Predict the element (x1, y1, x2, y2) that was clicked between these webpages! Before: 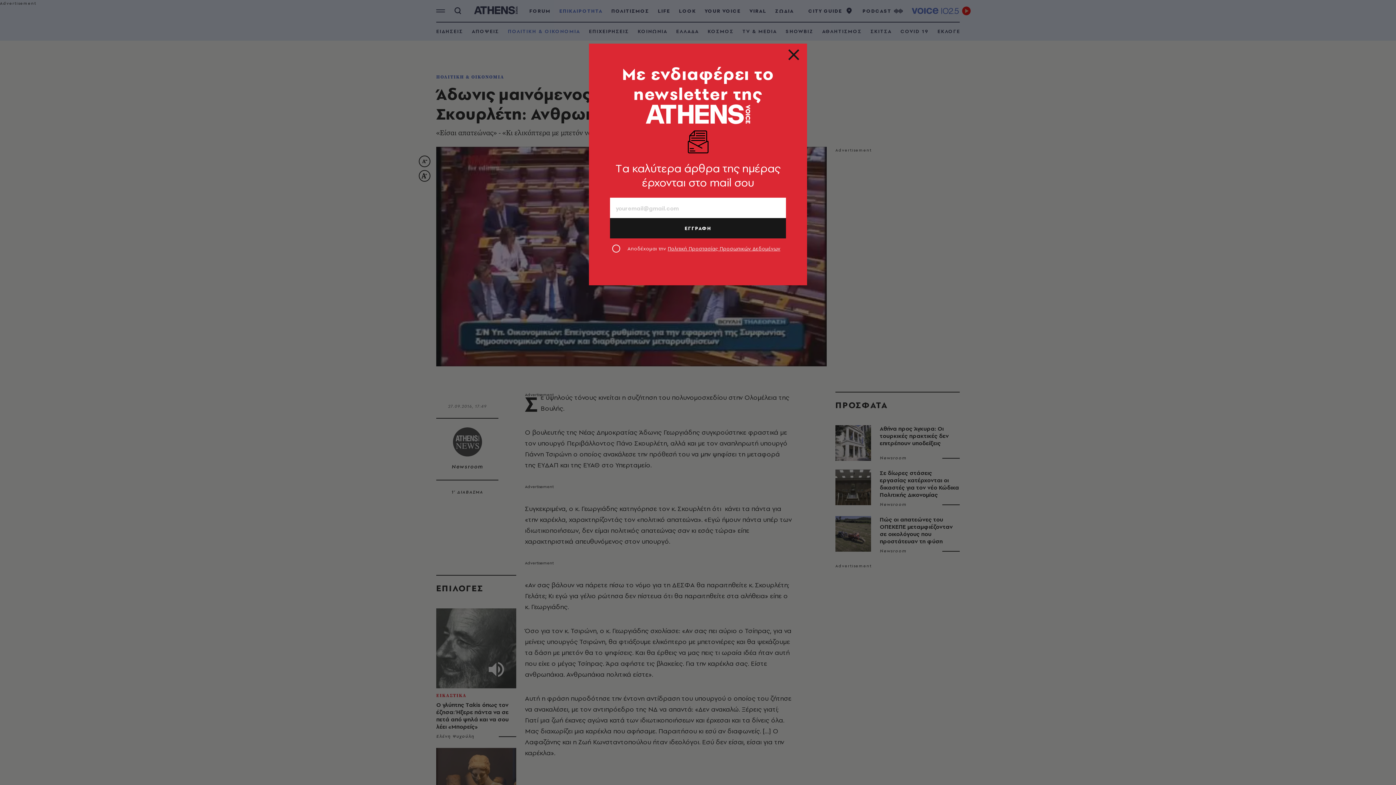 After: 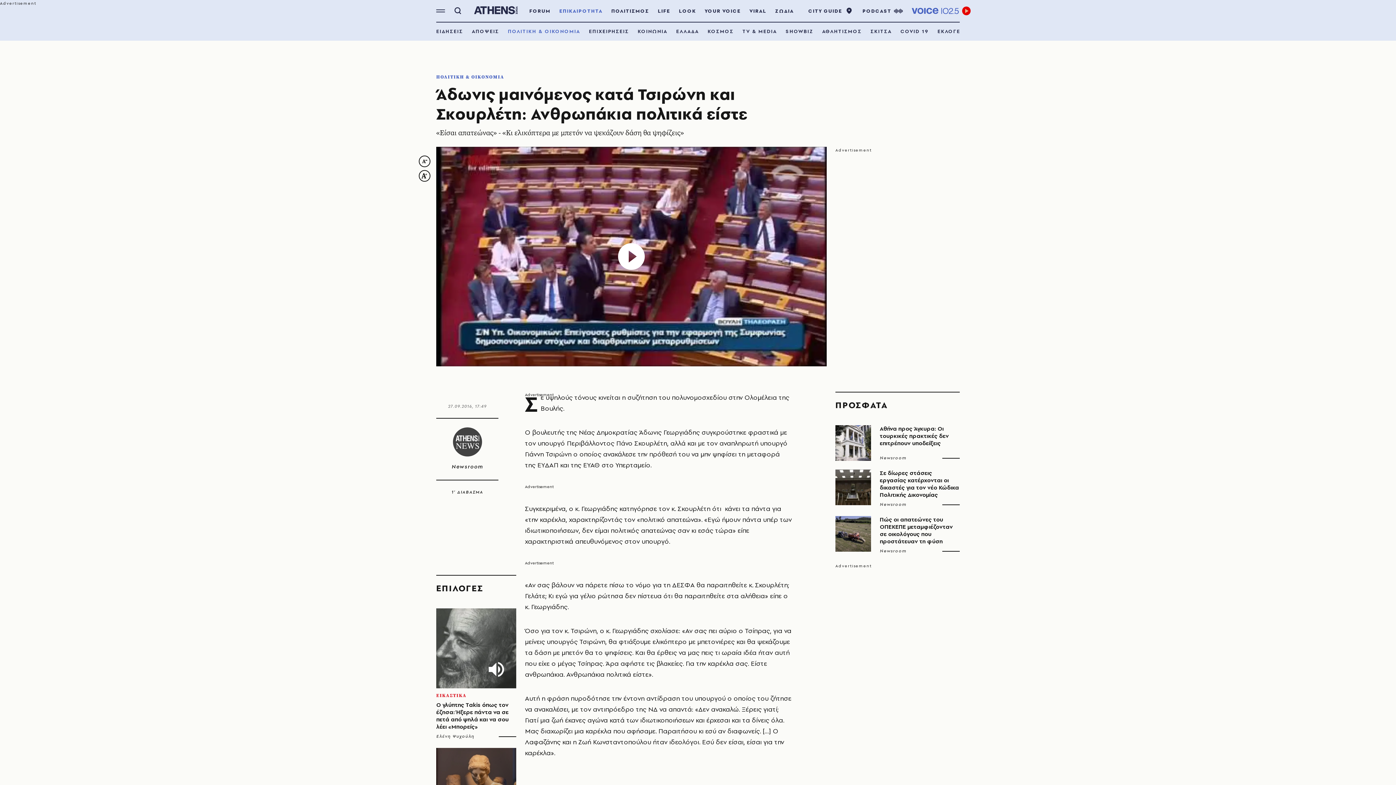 Action: bbox: (789, 52, 798, 61)